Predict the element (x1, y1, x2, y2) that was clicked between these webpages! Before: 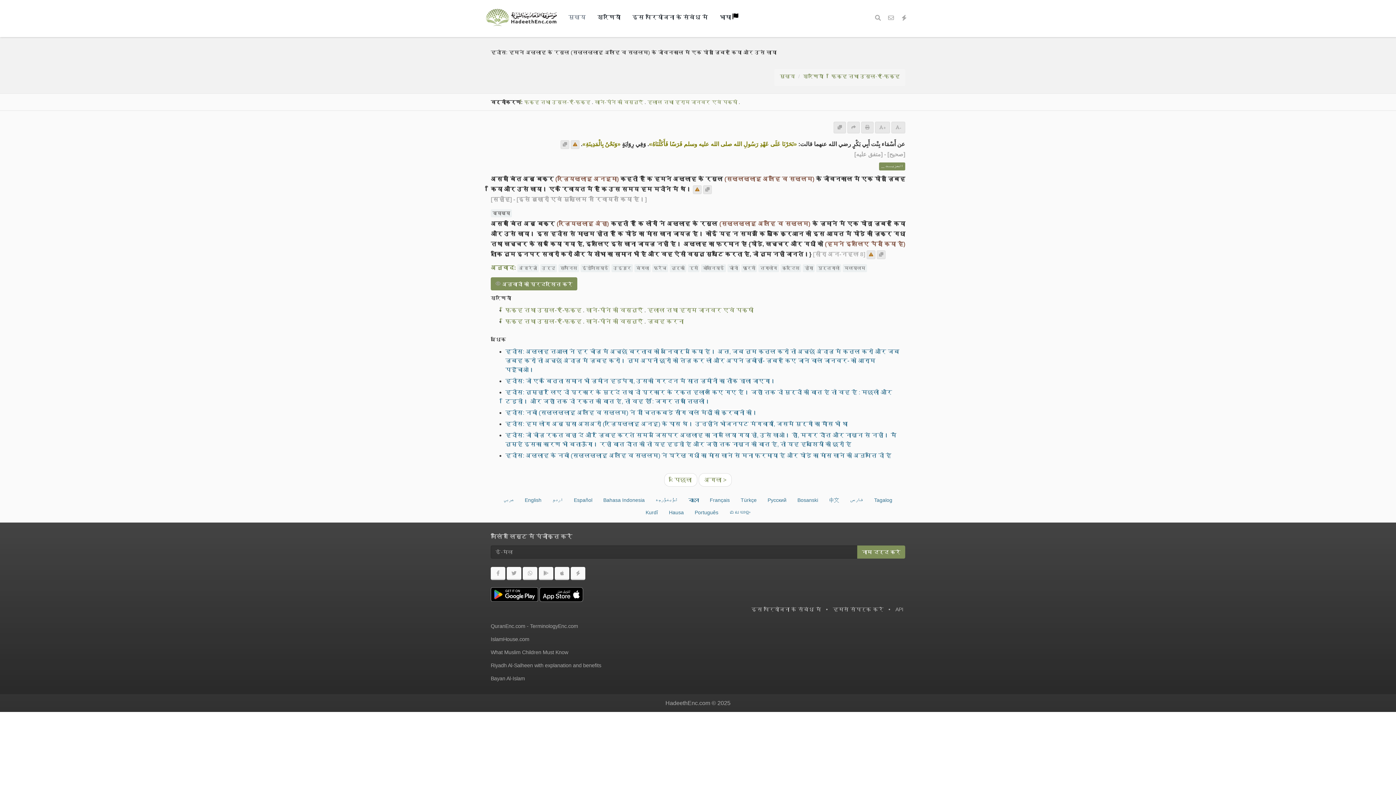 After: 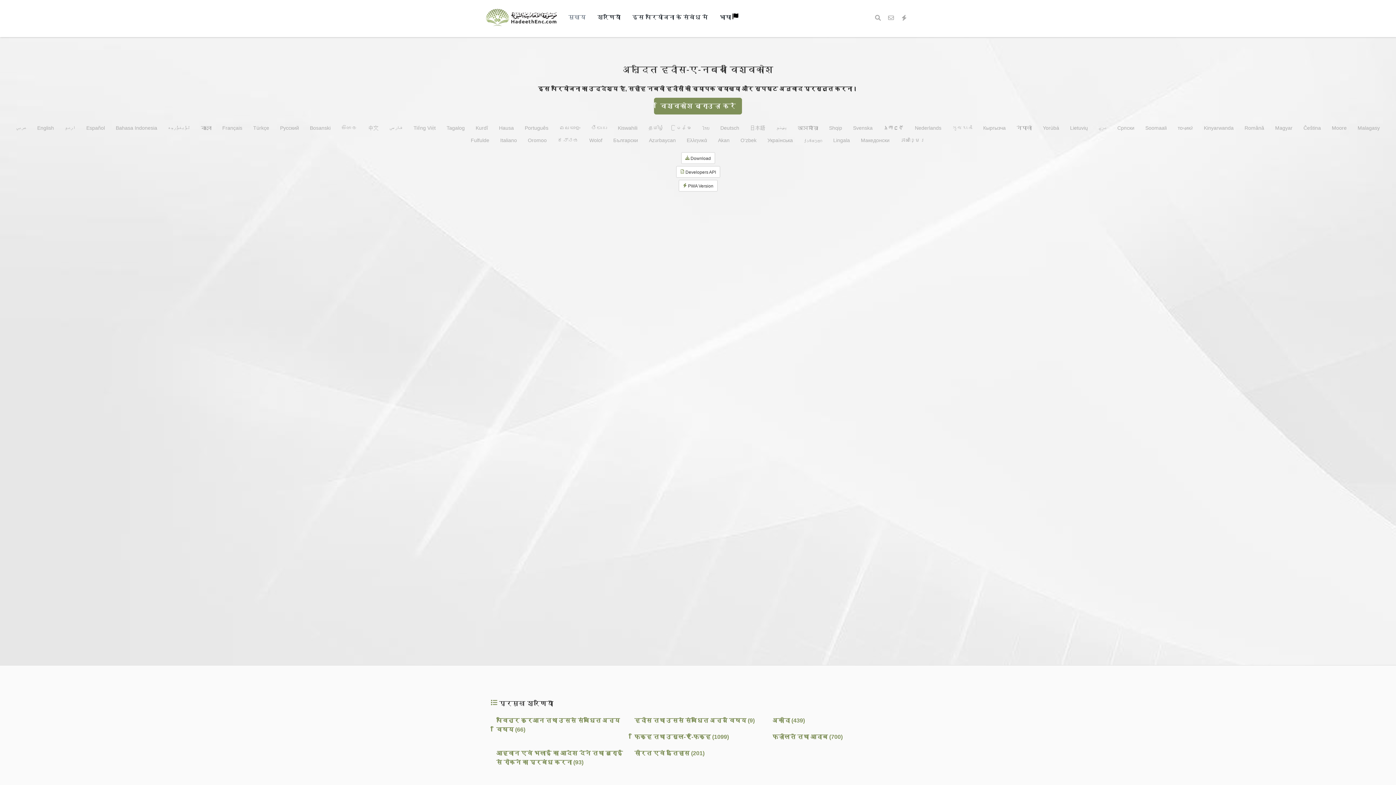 Action: bbox: (563, 0, 591, 34) label: मुख्य